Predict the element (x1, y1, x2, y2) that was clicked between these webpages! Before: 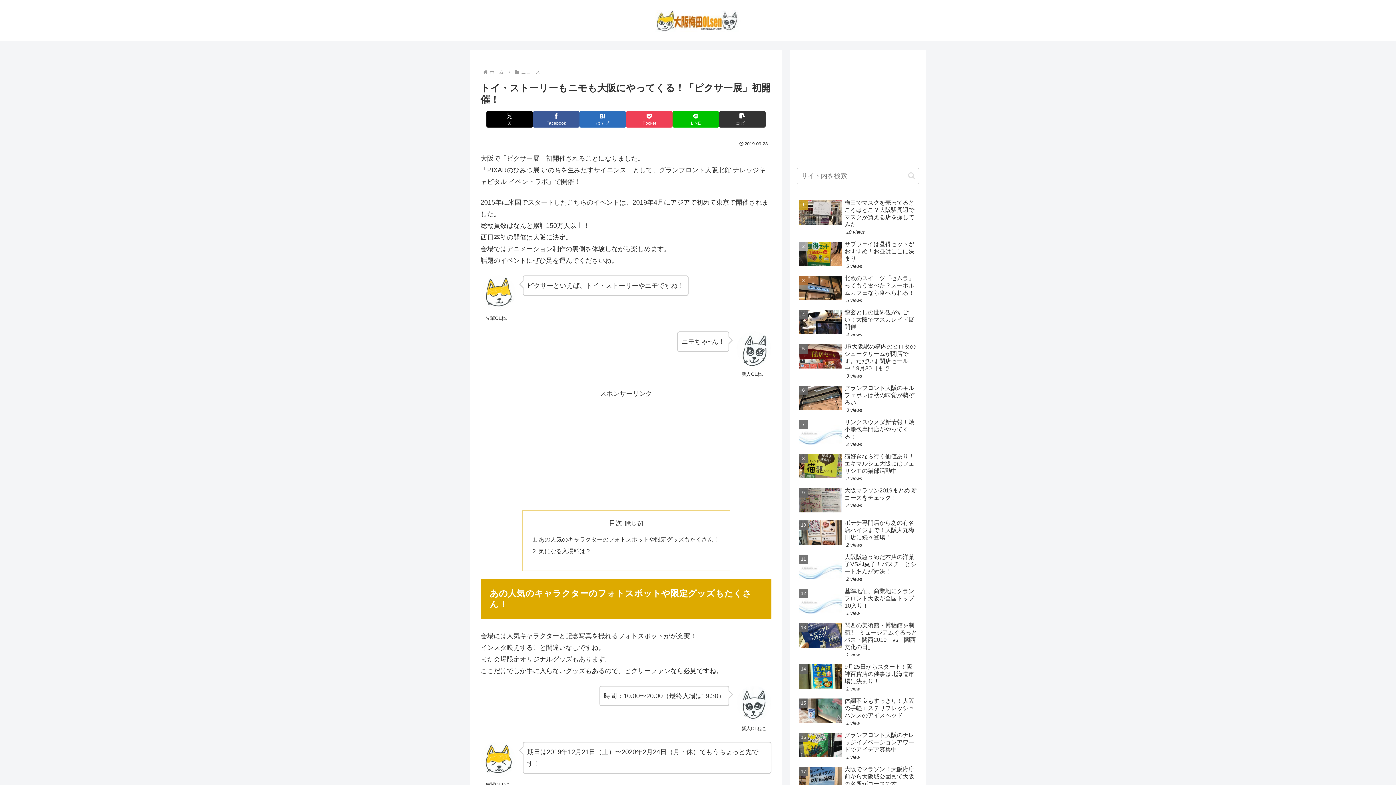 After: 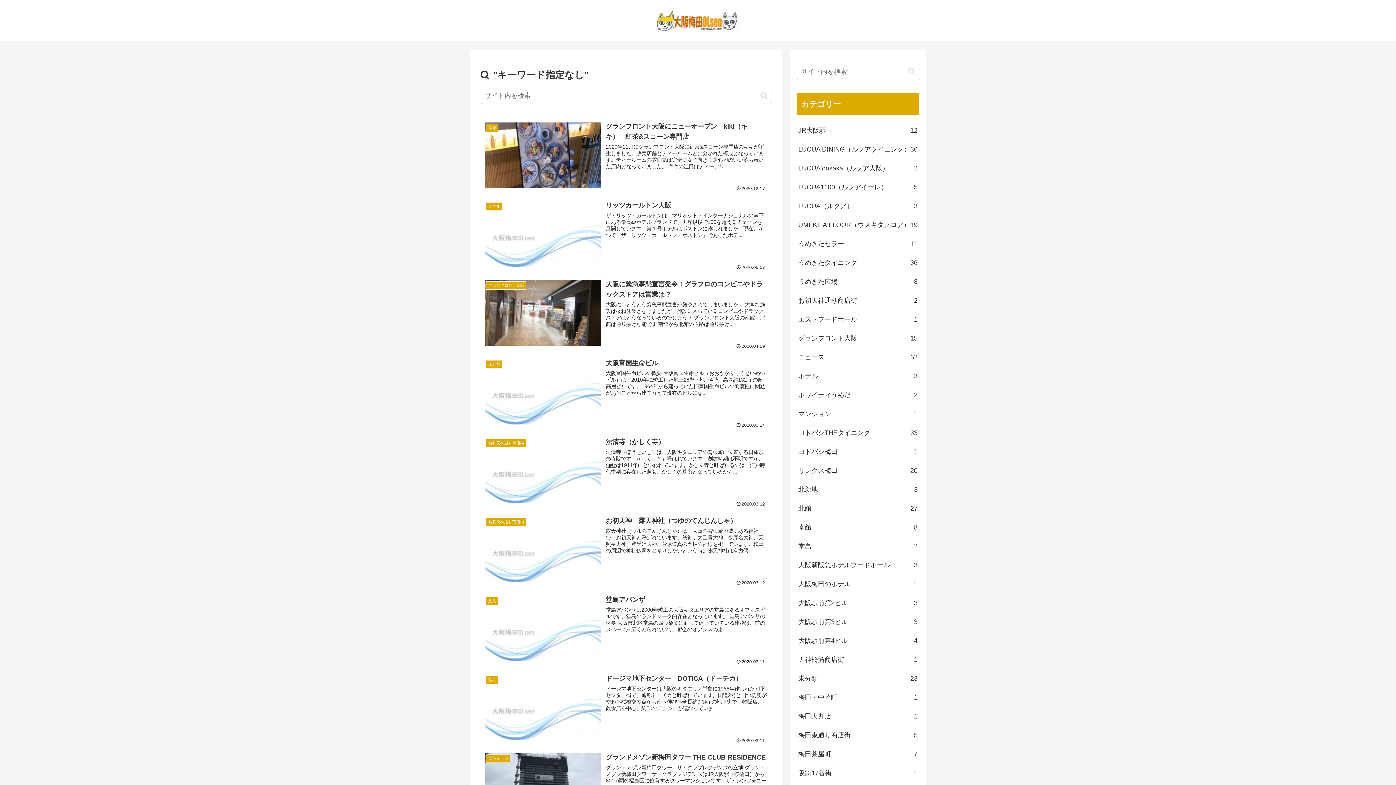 Action: label: button bbox: (905, 171, 918, 180)